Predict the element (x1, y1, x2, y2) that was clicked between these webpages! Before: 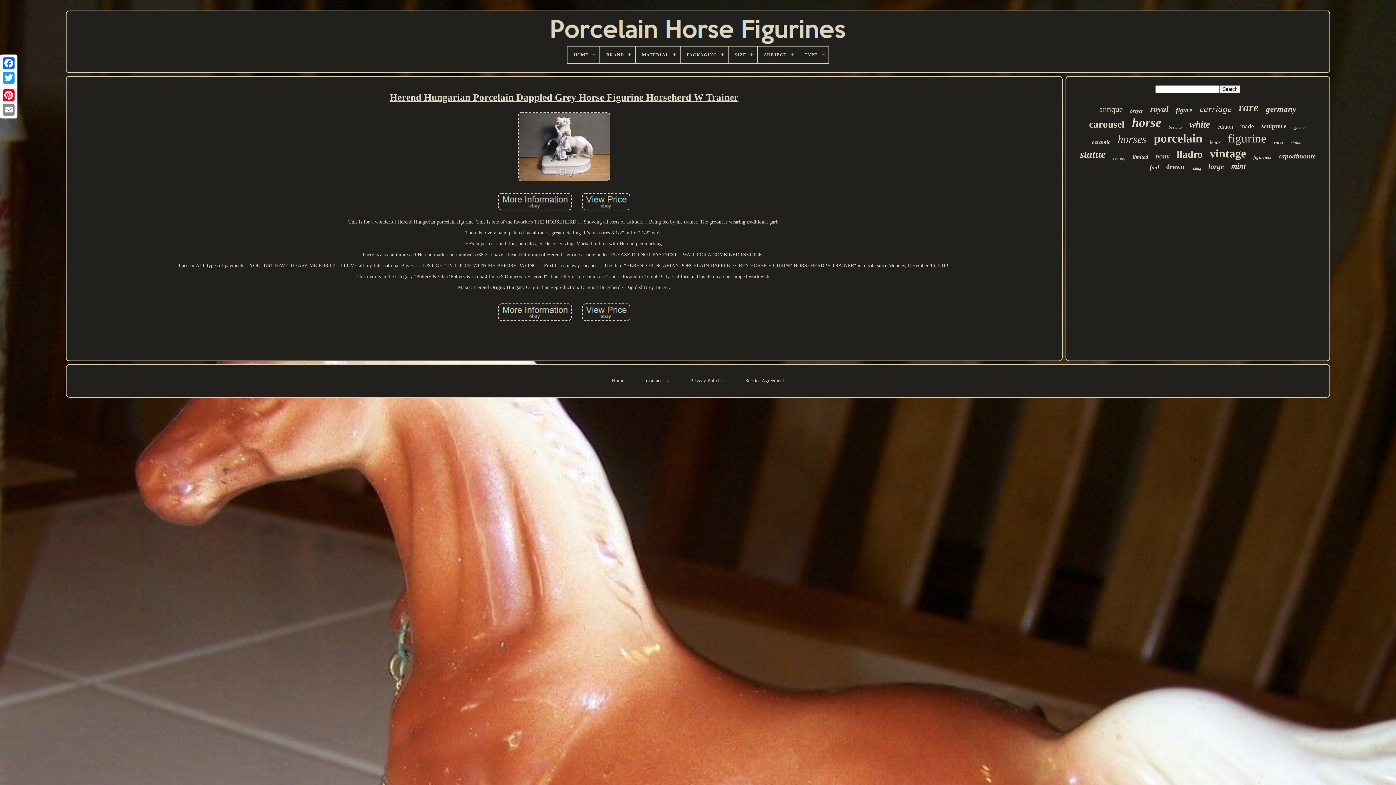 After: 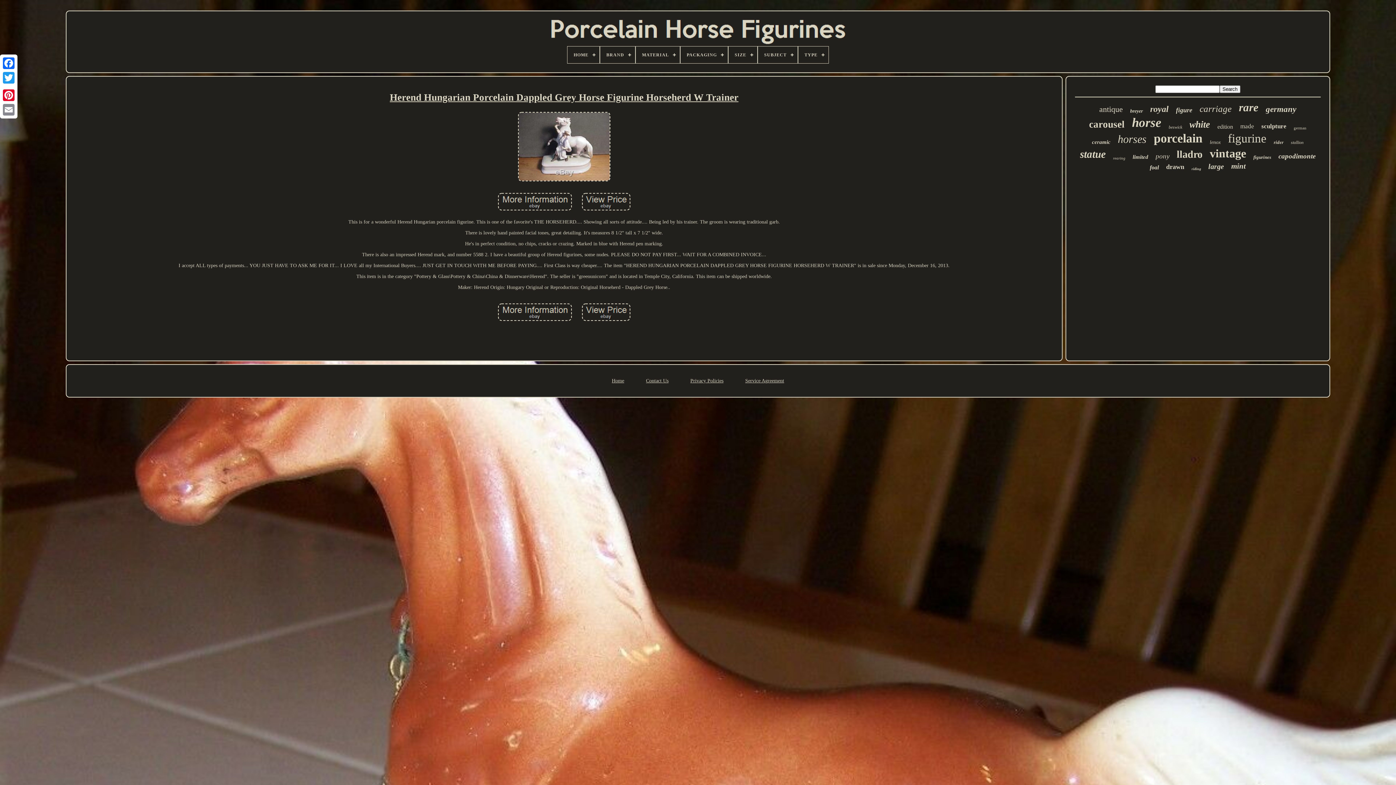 Action: bbox: (515, 179, 612, 184)